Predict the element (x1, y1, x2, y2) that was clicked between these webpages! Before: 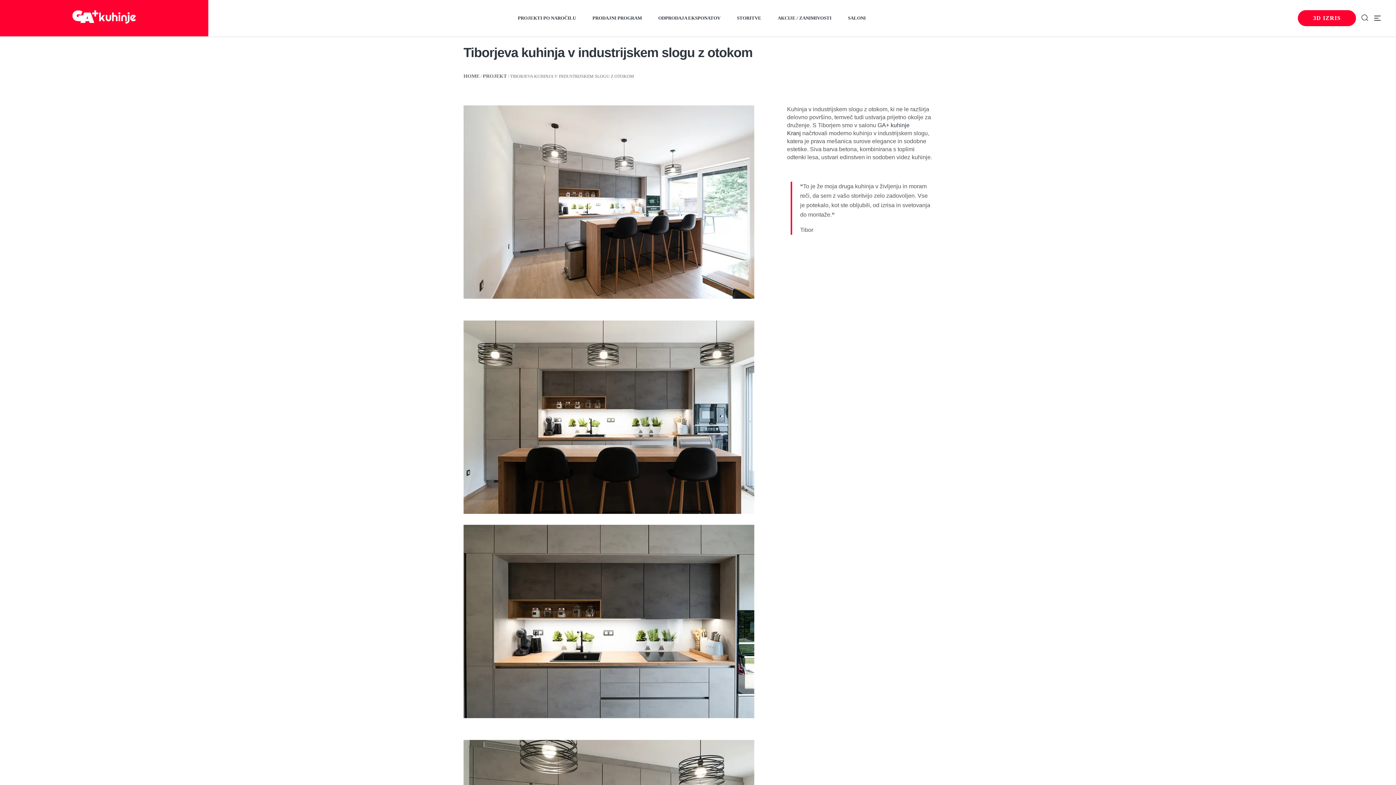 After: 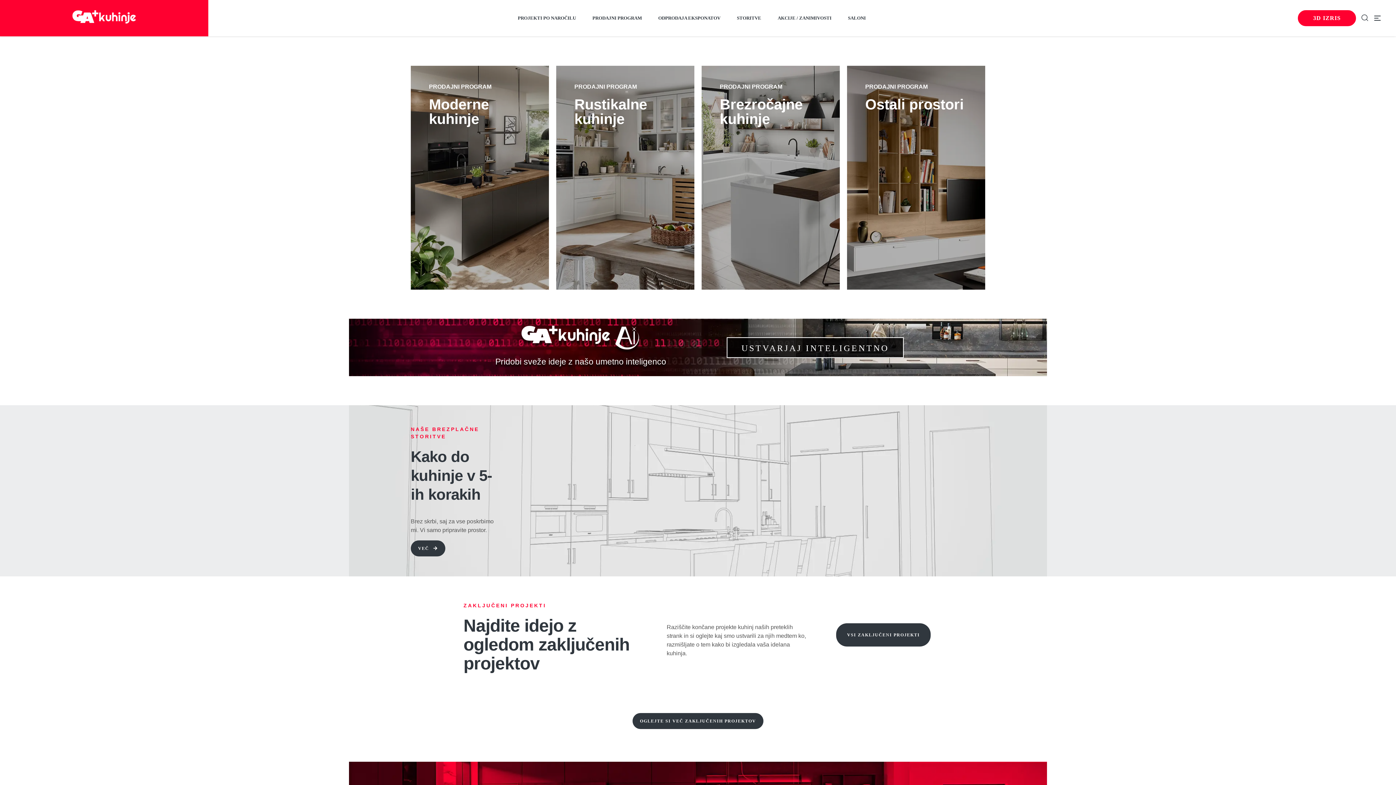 Action: label: HOME bbox: (463, 73, 479, 78)